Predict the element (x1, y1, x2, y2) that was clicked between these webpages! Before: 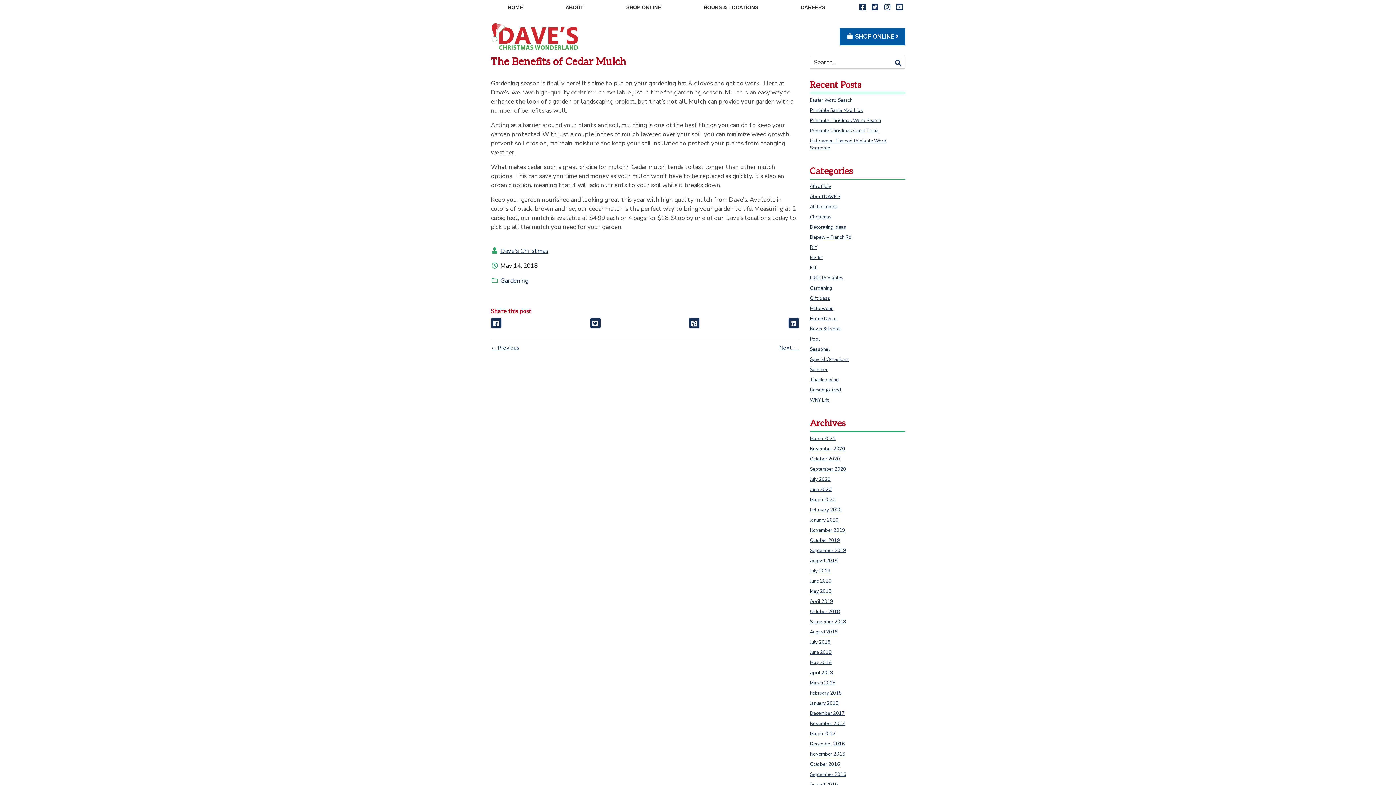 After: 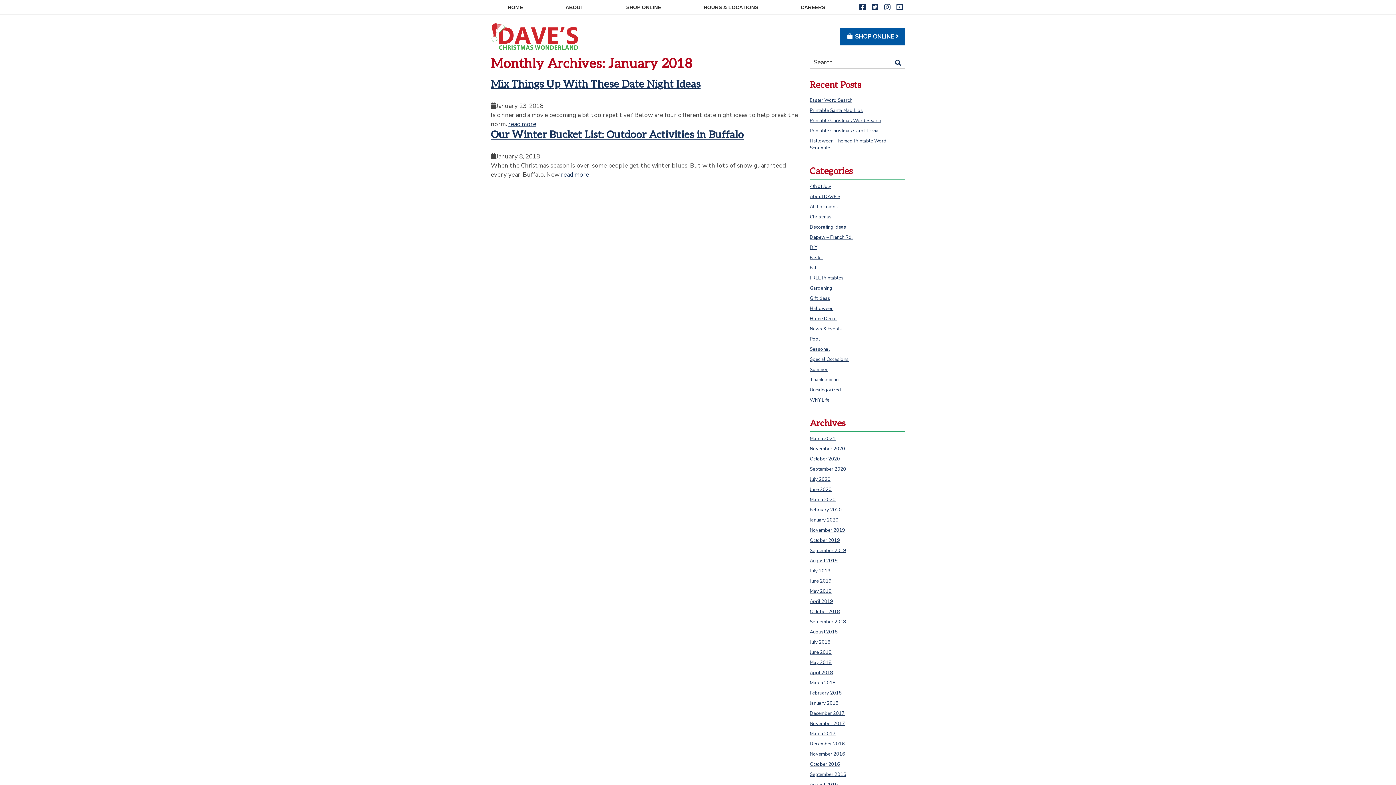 Action: bbox: (810, 700, 838, 706) label: January 2018